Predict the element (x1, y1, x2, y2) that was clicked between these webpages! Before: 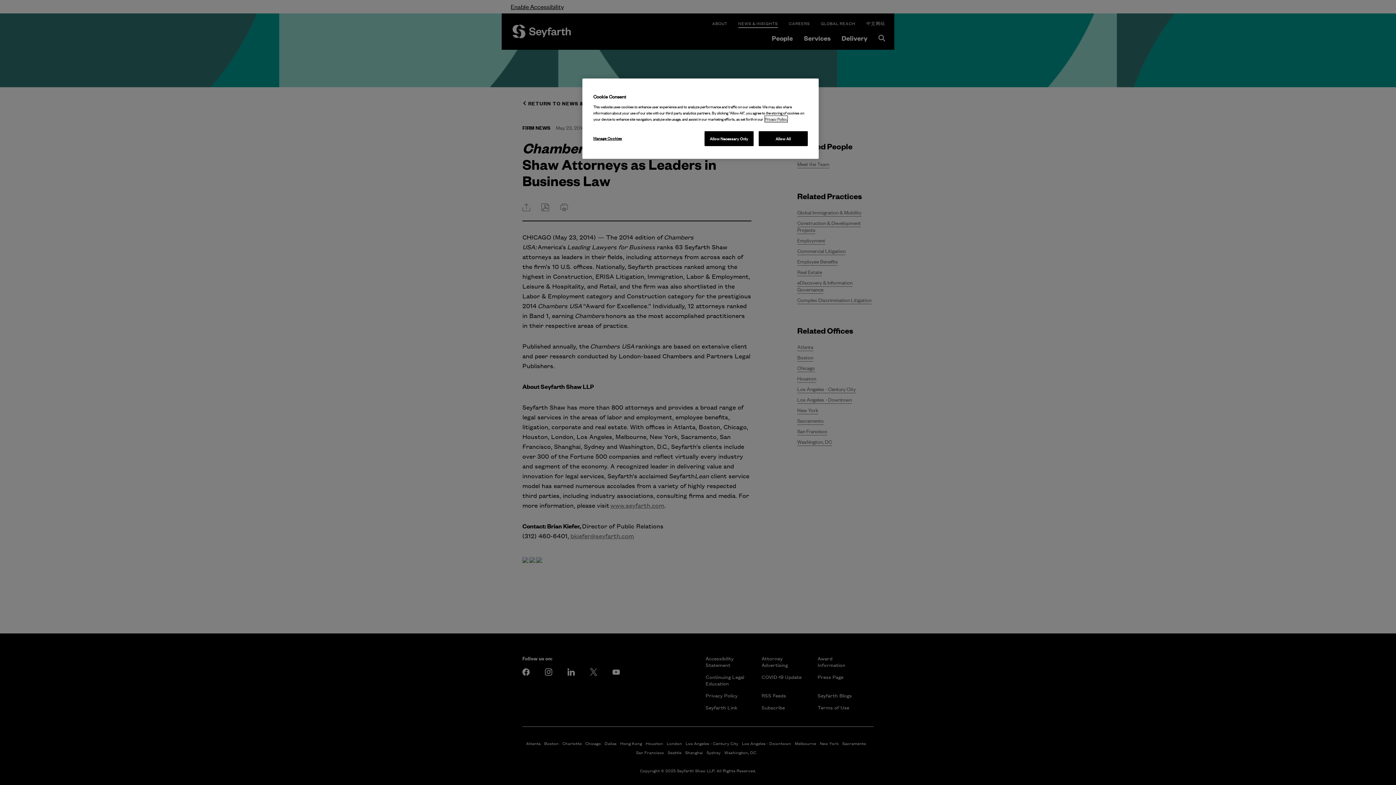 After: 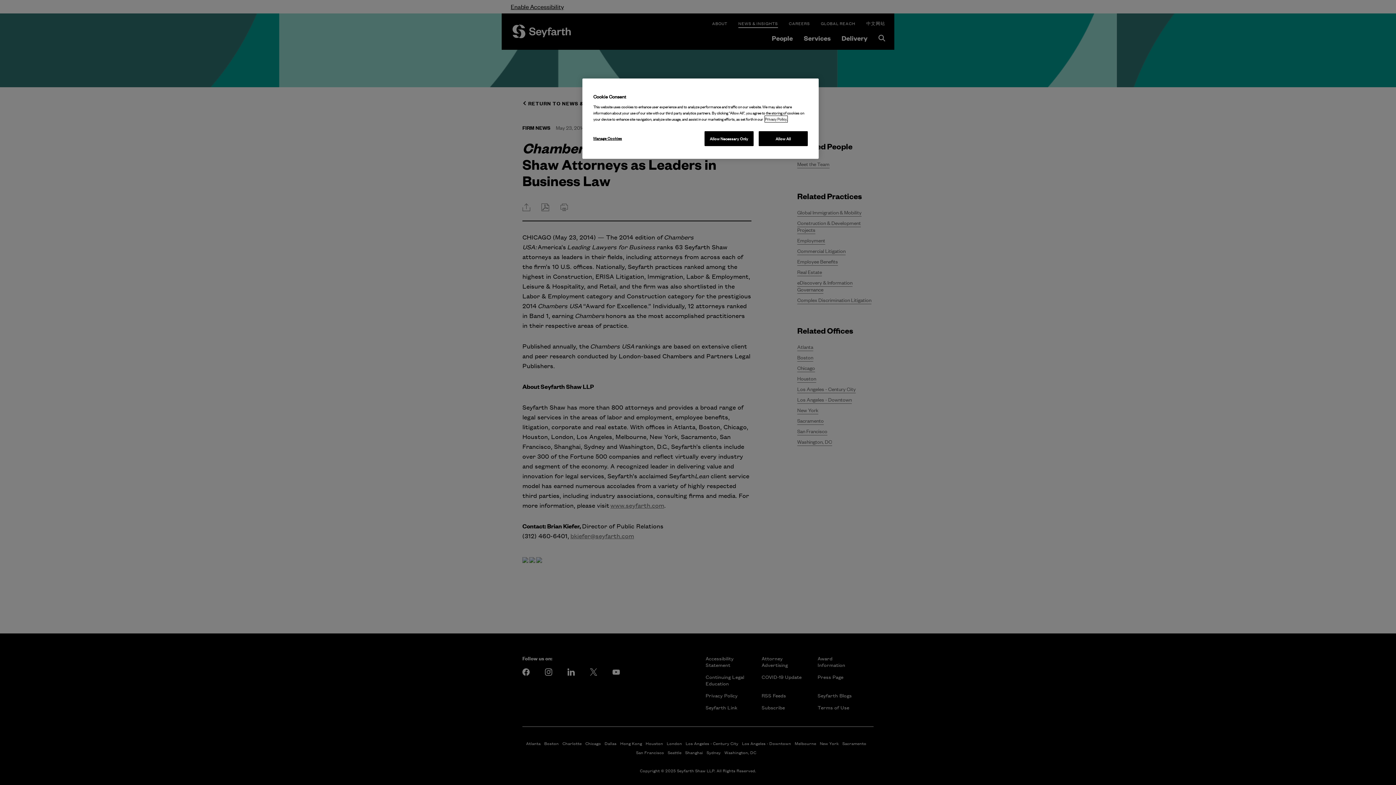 Action: bbox: (765, 116, 787, 122) label: More information about your privacy, opens in a new tab